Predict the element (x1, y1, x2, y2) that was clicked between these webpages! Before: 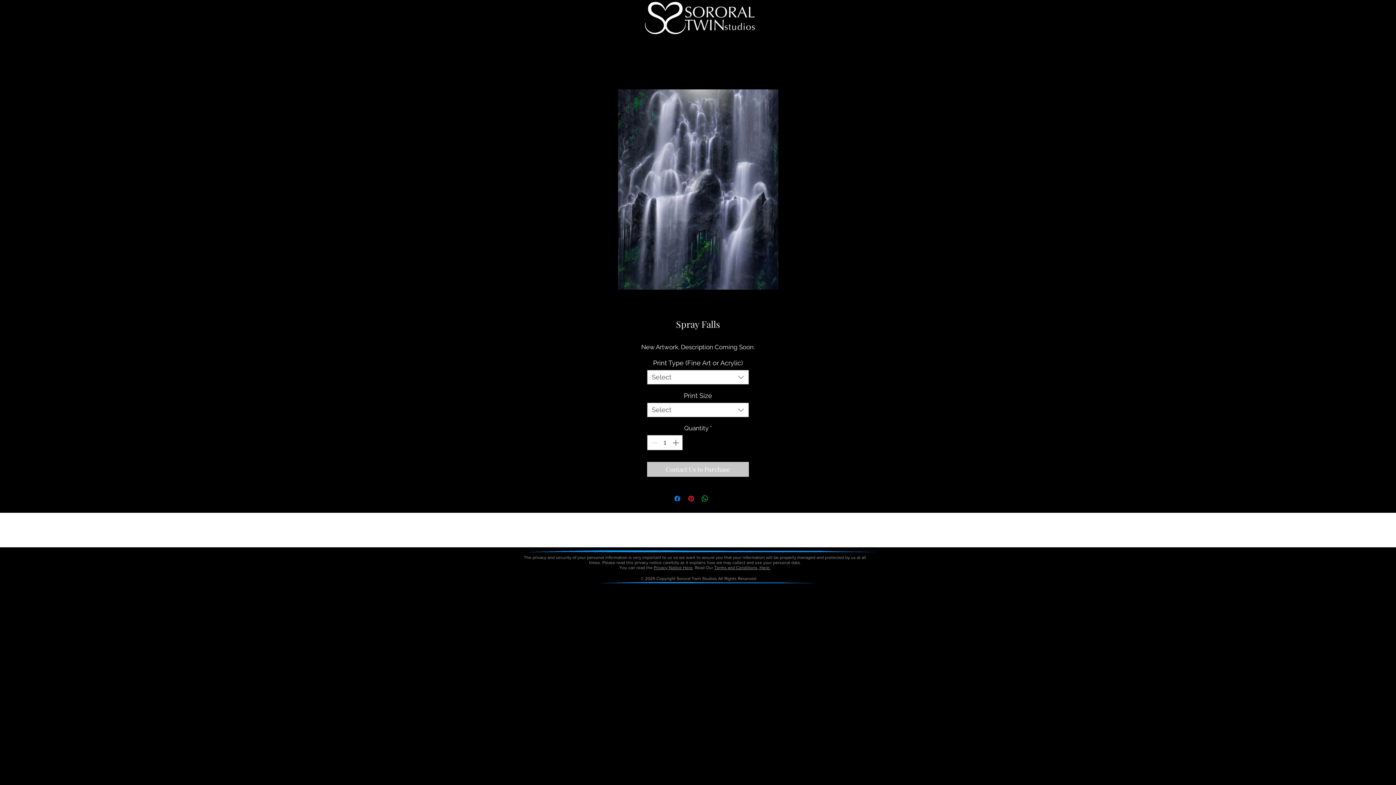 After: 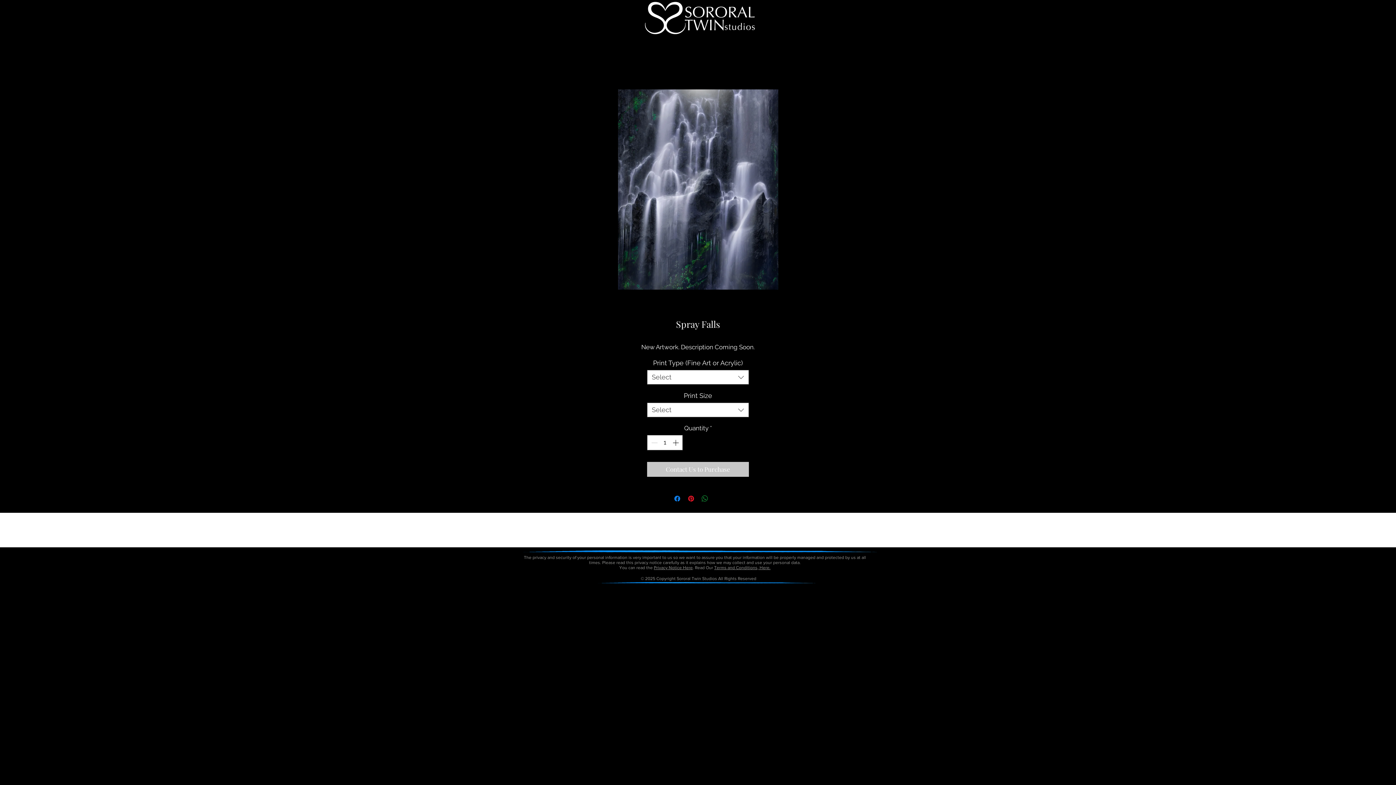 Action: bbox: (700, 494, 709, 503) label: Share on WhatsApp